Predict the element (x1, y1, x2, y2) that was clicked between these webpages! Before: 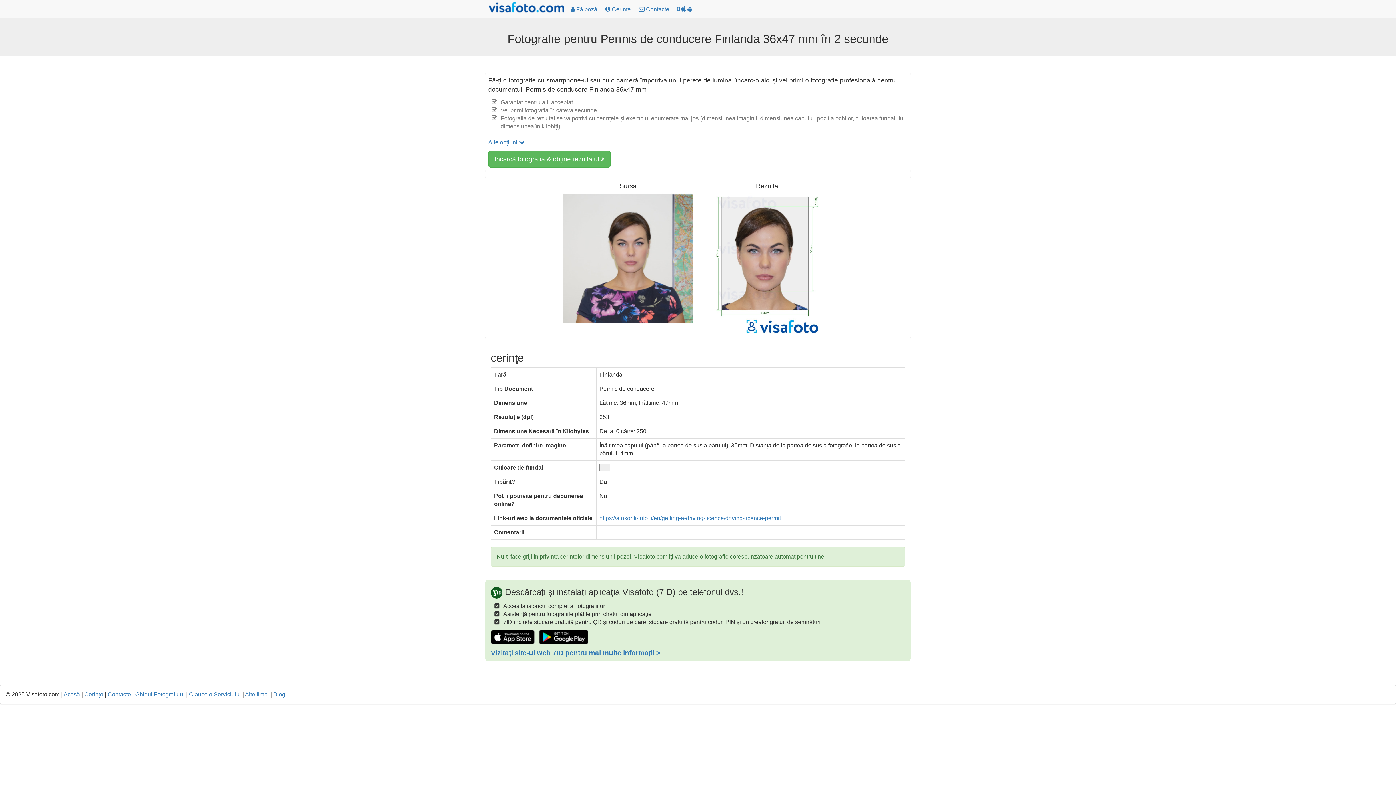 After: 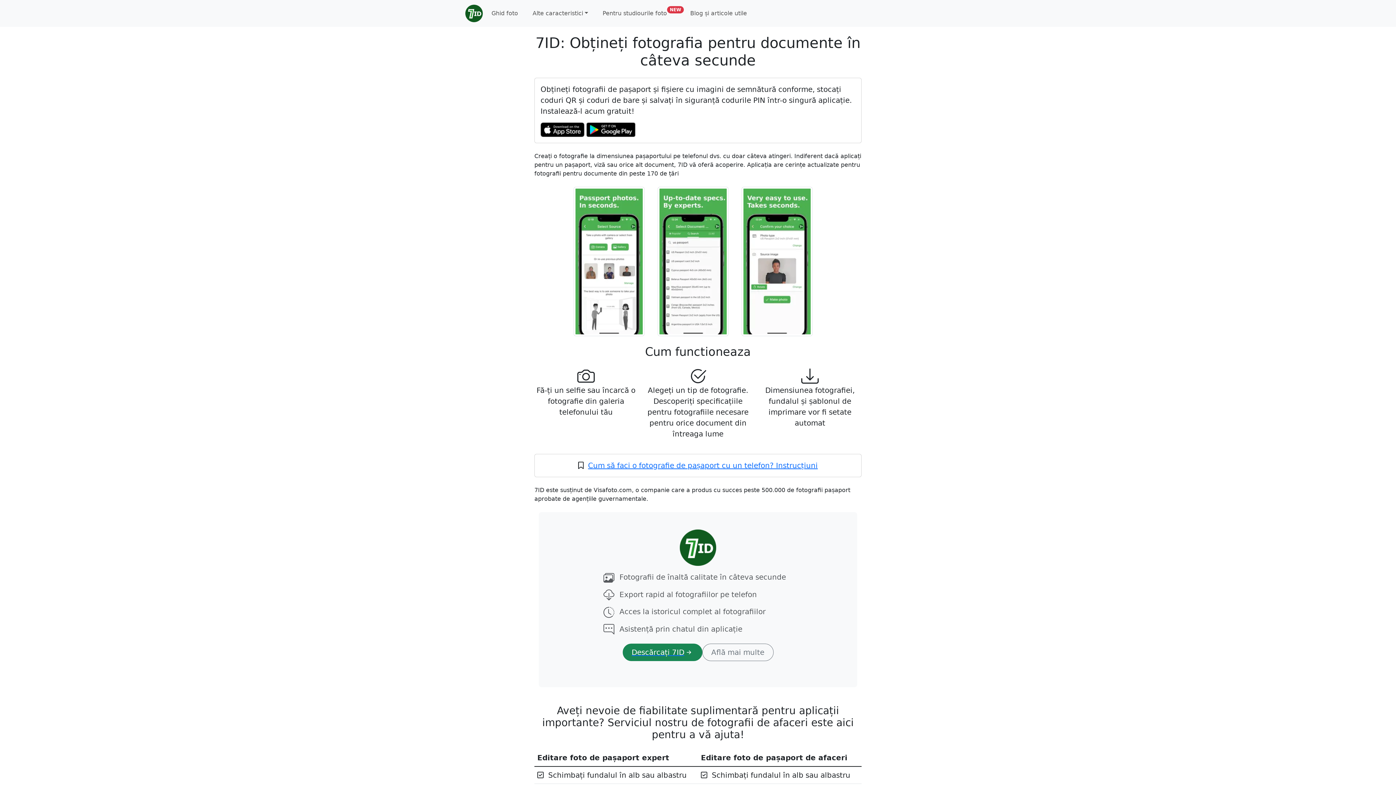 Action: label:    bbox: (673, 1, 696, 17)